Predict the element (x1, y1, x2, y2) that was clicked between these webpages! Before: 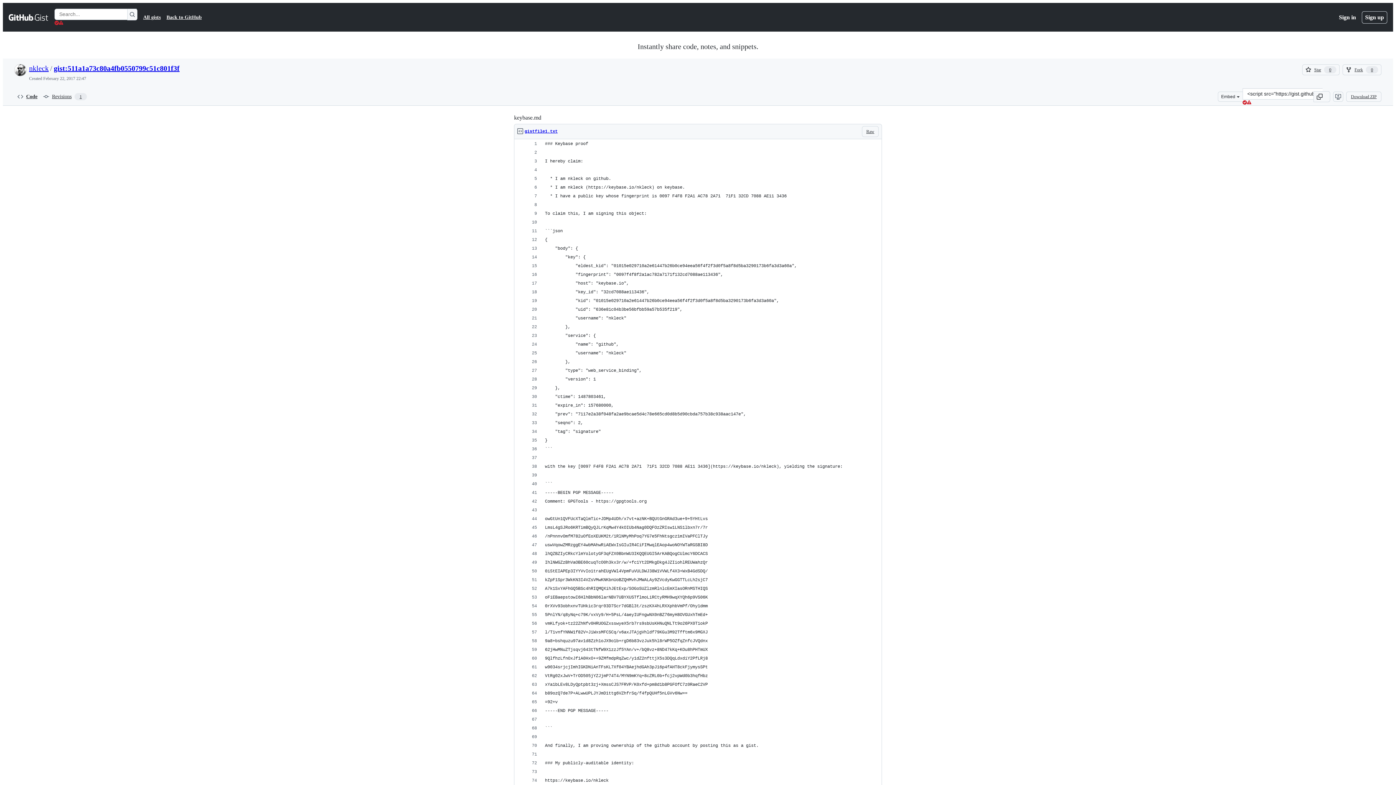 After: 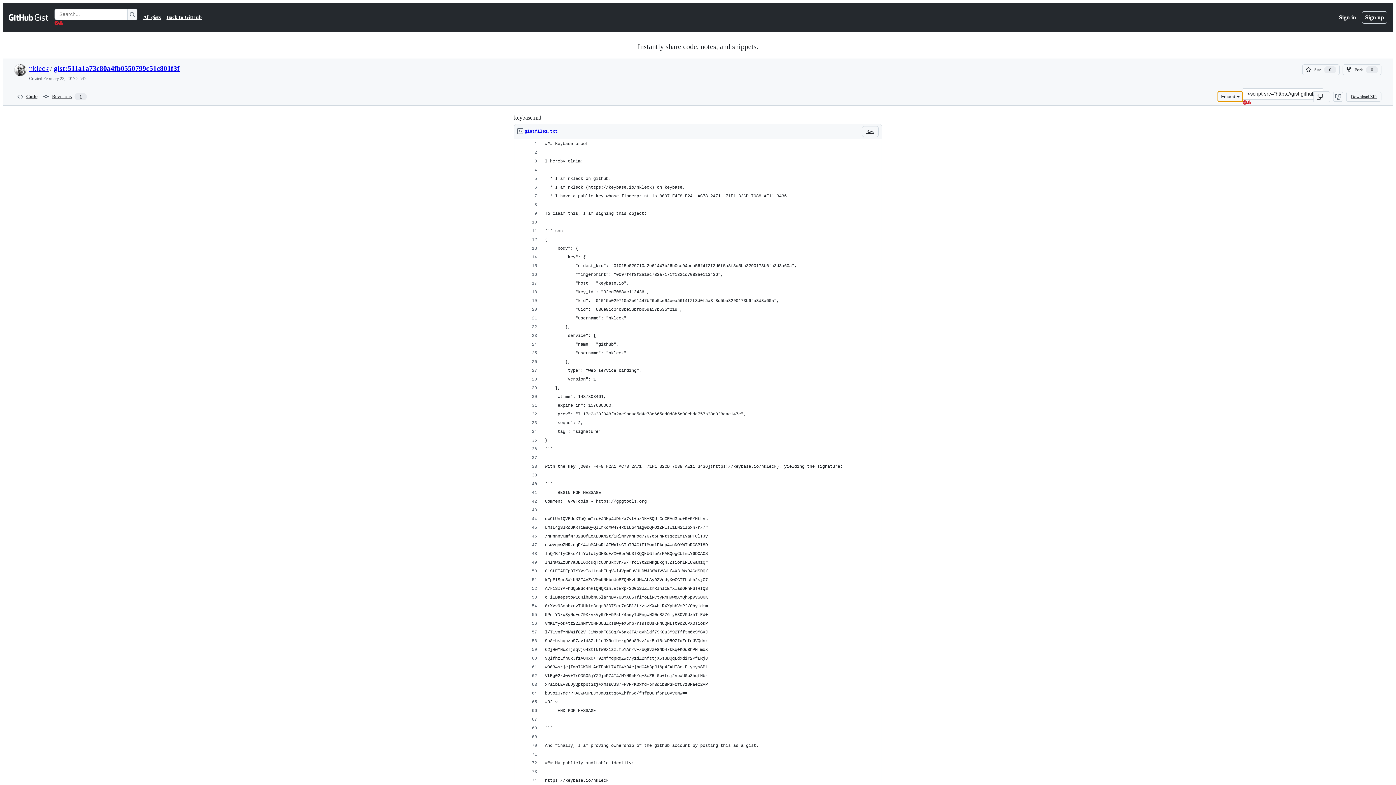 Action: label: Embed bbox: (1218, 91, 1242, 101)